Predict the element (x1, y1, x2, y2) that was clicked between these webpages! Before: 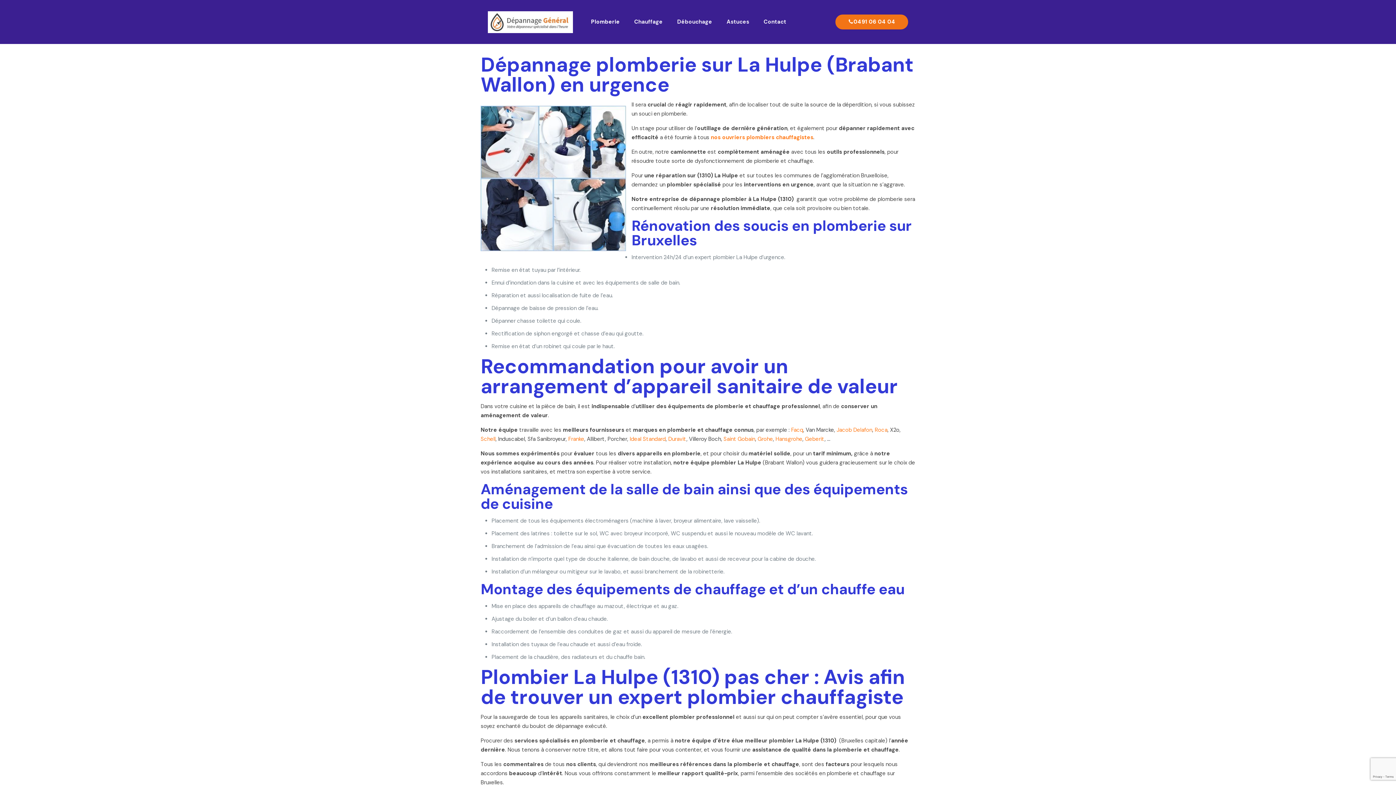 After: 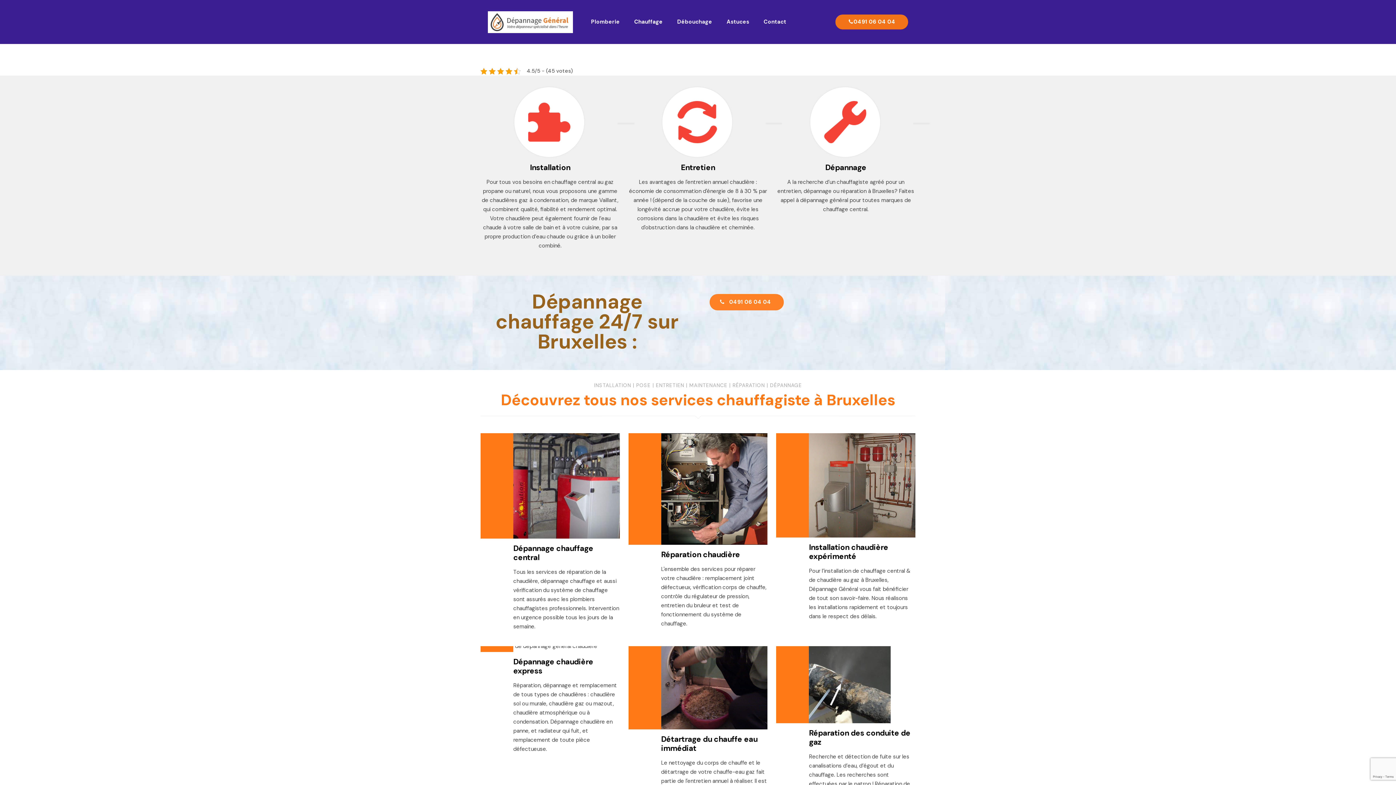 Action: bbox: (627, 0, 670, 43) label: Chauffage